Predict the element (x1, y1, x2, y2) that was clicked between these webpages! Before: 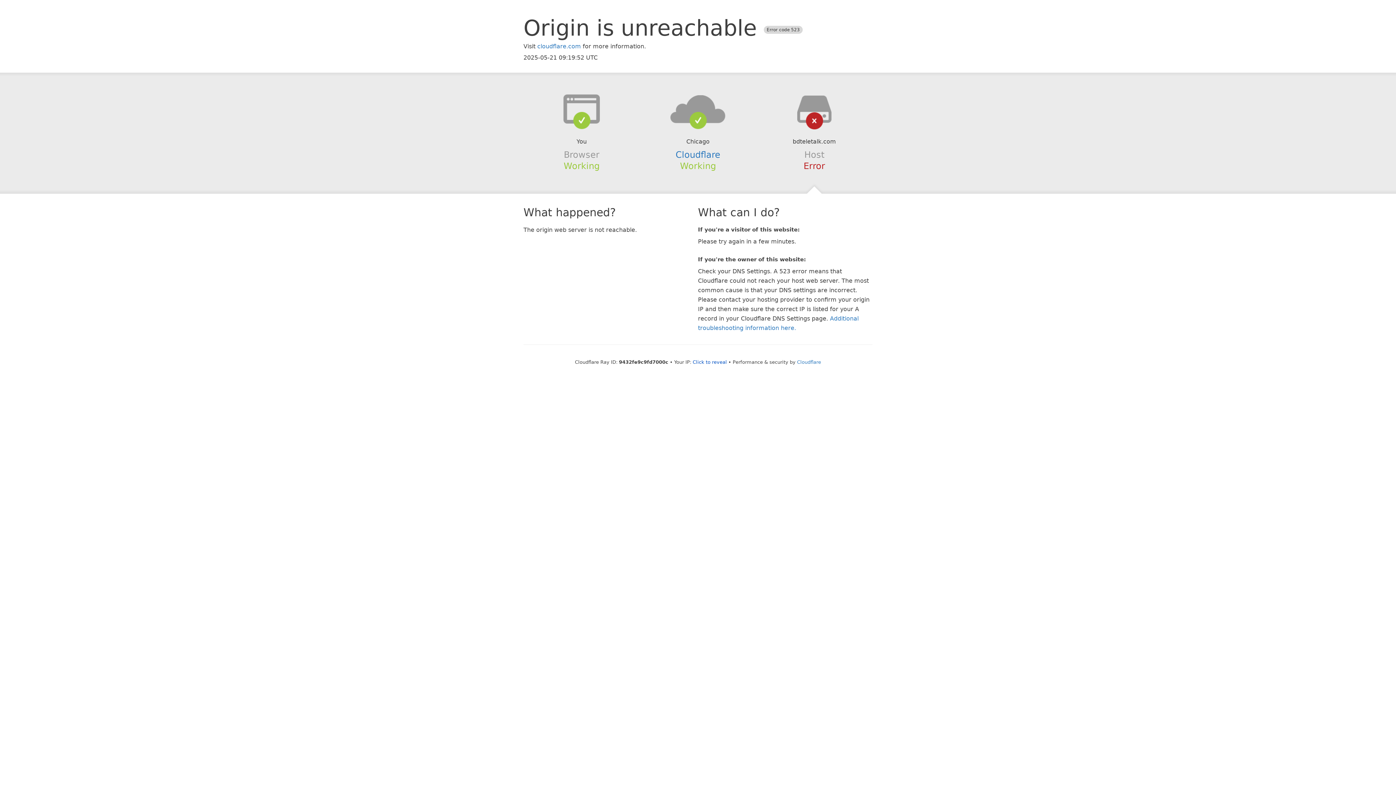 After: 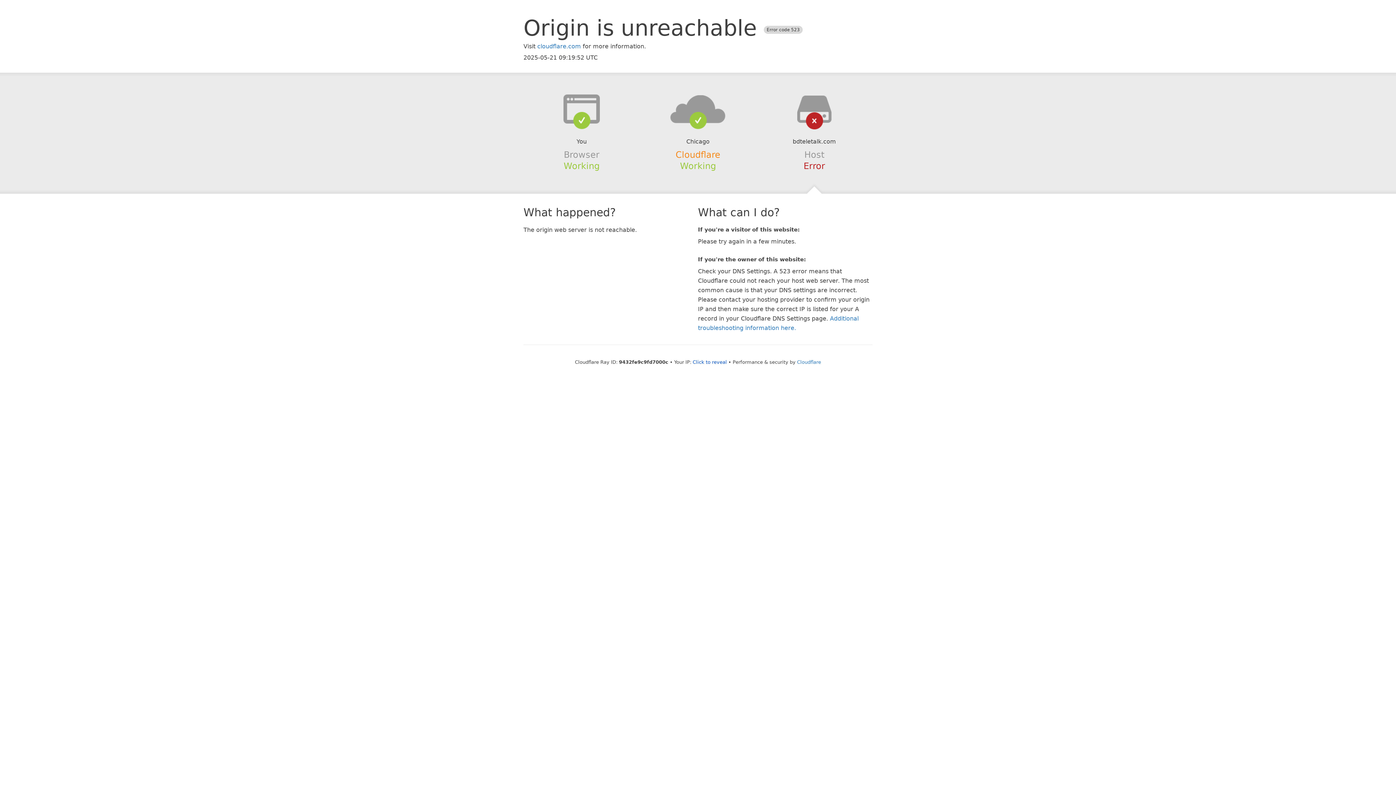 Action: label: Cloudflare bbox: (675, 149, 720, 159)